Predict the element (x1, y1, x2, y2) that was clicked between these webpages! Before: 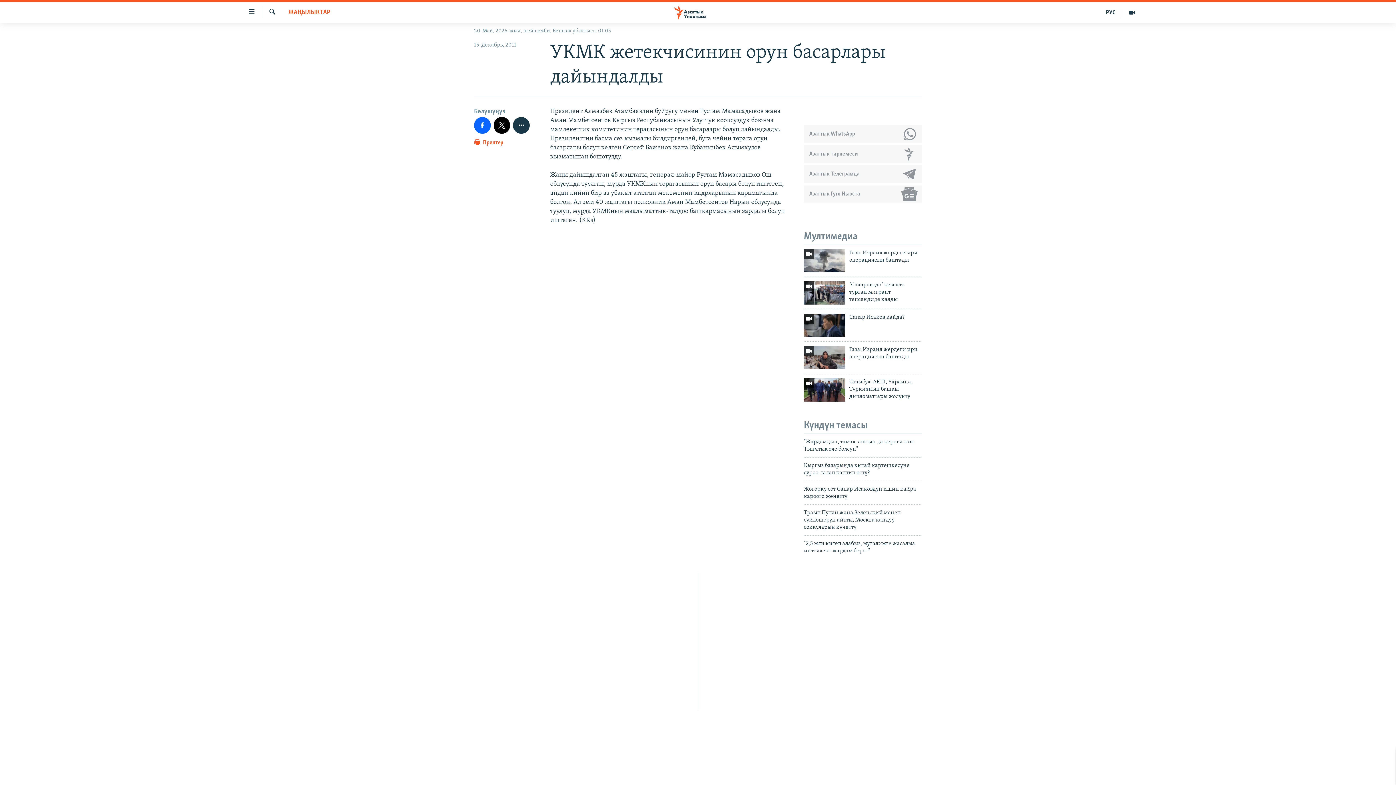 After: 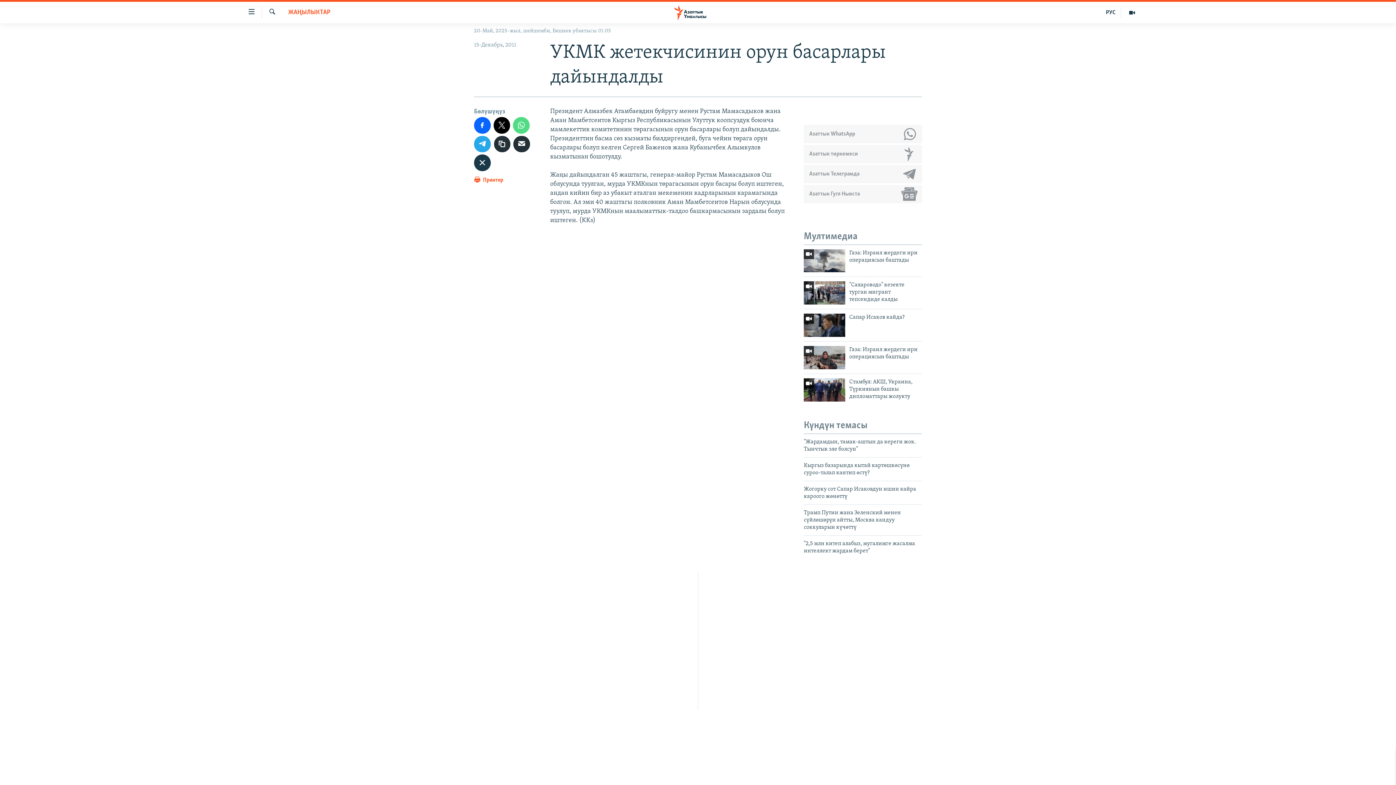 Action: bbox: (513, 117, 529, 133)